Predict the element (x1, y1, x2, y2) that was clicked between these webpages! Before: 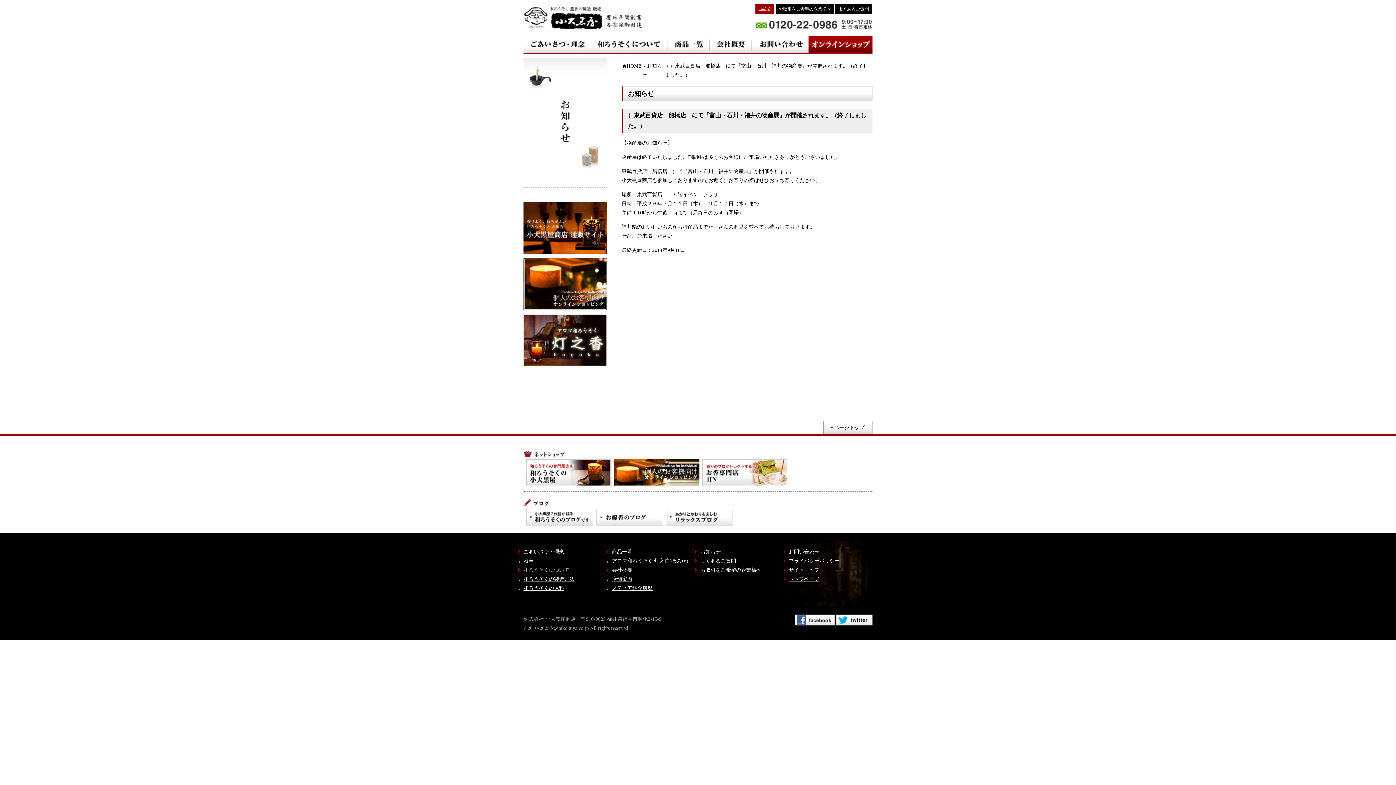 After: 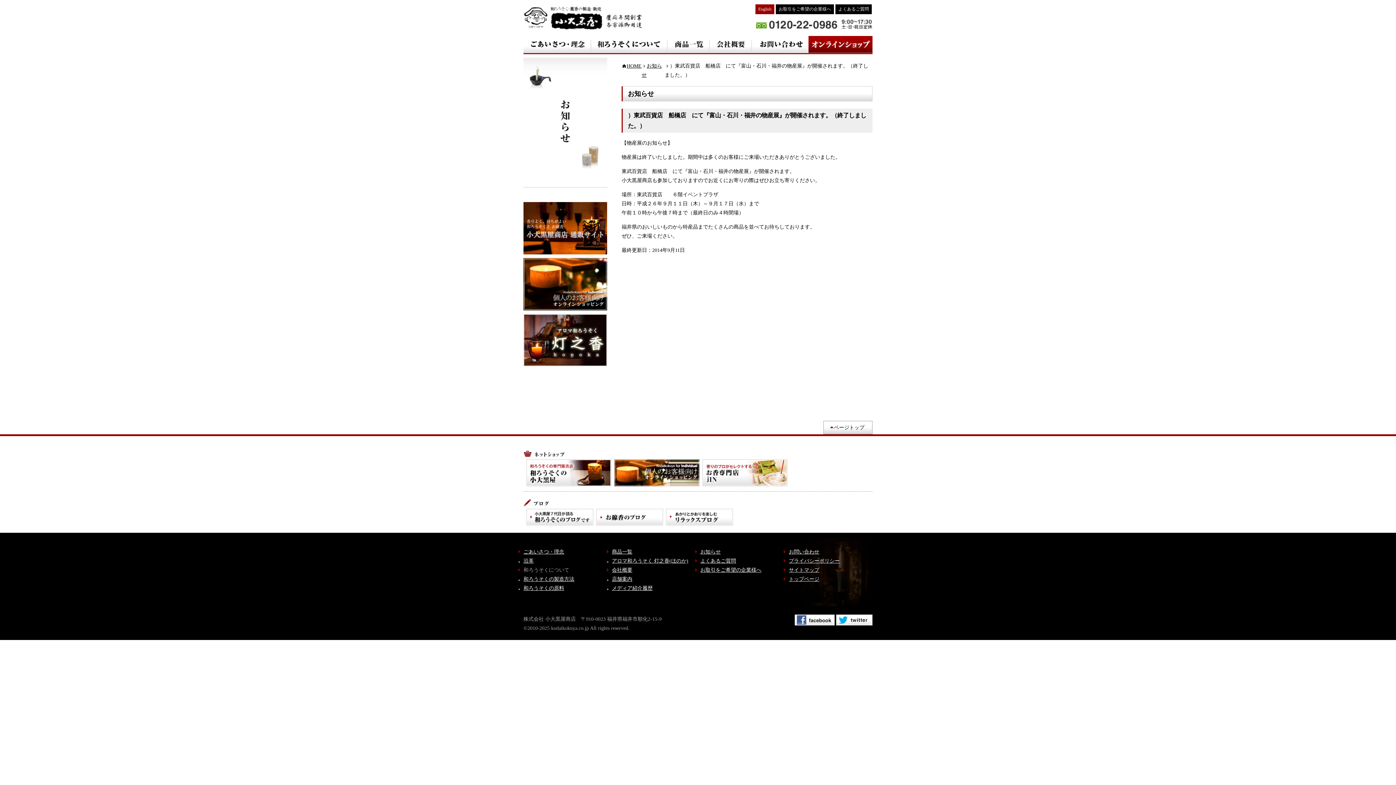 Action: bbox: (794, 616, 834, 622)